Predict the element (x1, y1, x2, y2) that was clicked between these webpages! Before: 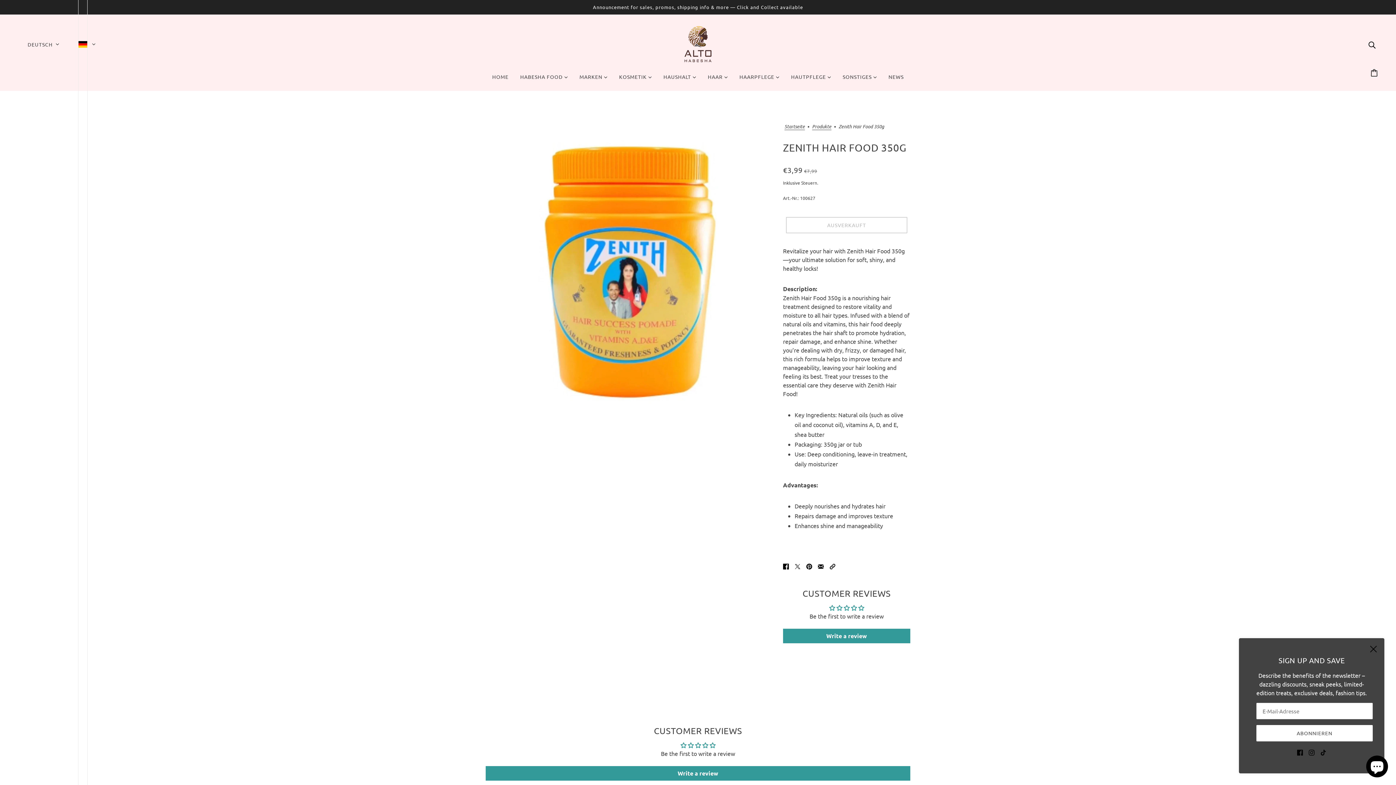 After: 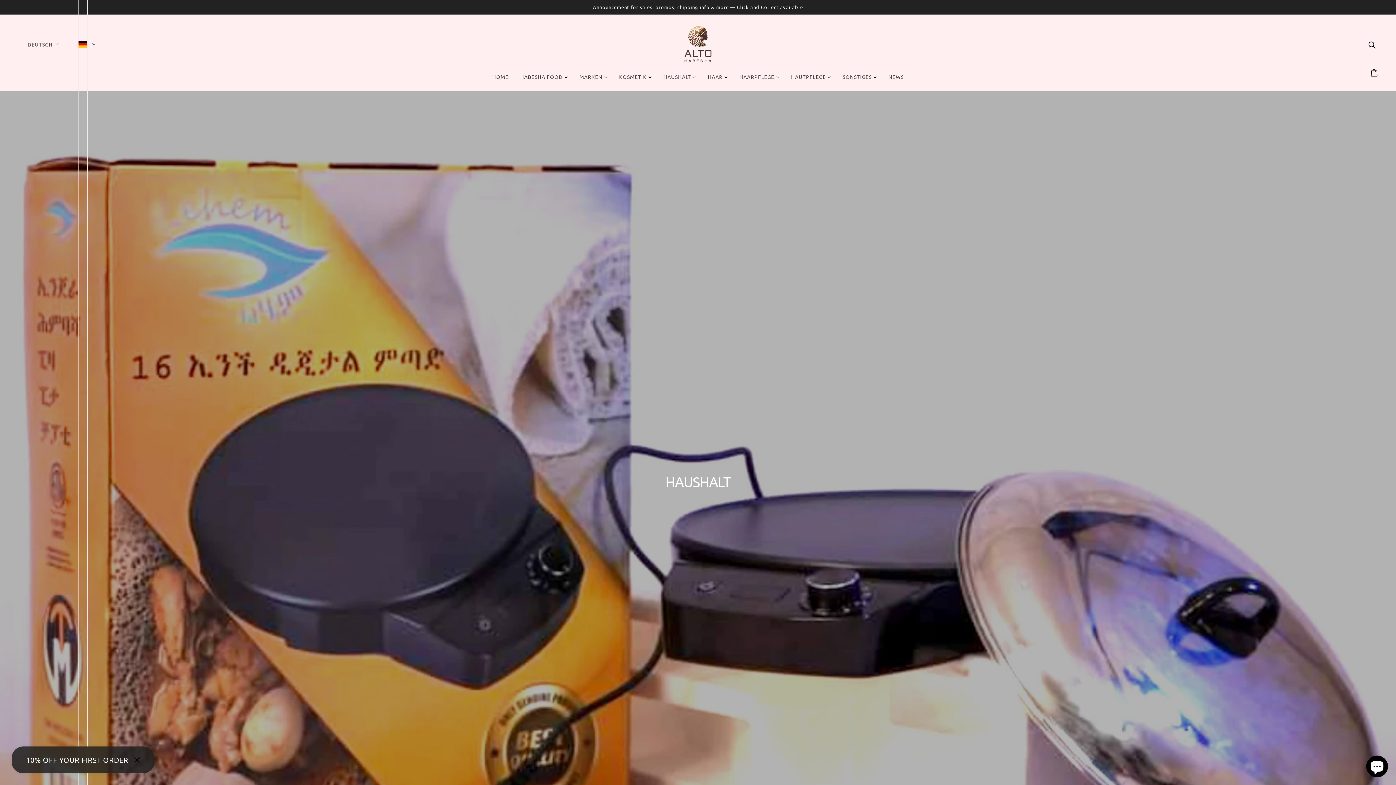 Action: label: HAUSHALT  bbox: (657, 68, 702, 90)